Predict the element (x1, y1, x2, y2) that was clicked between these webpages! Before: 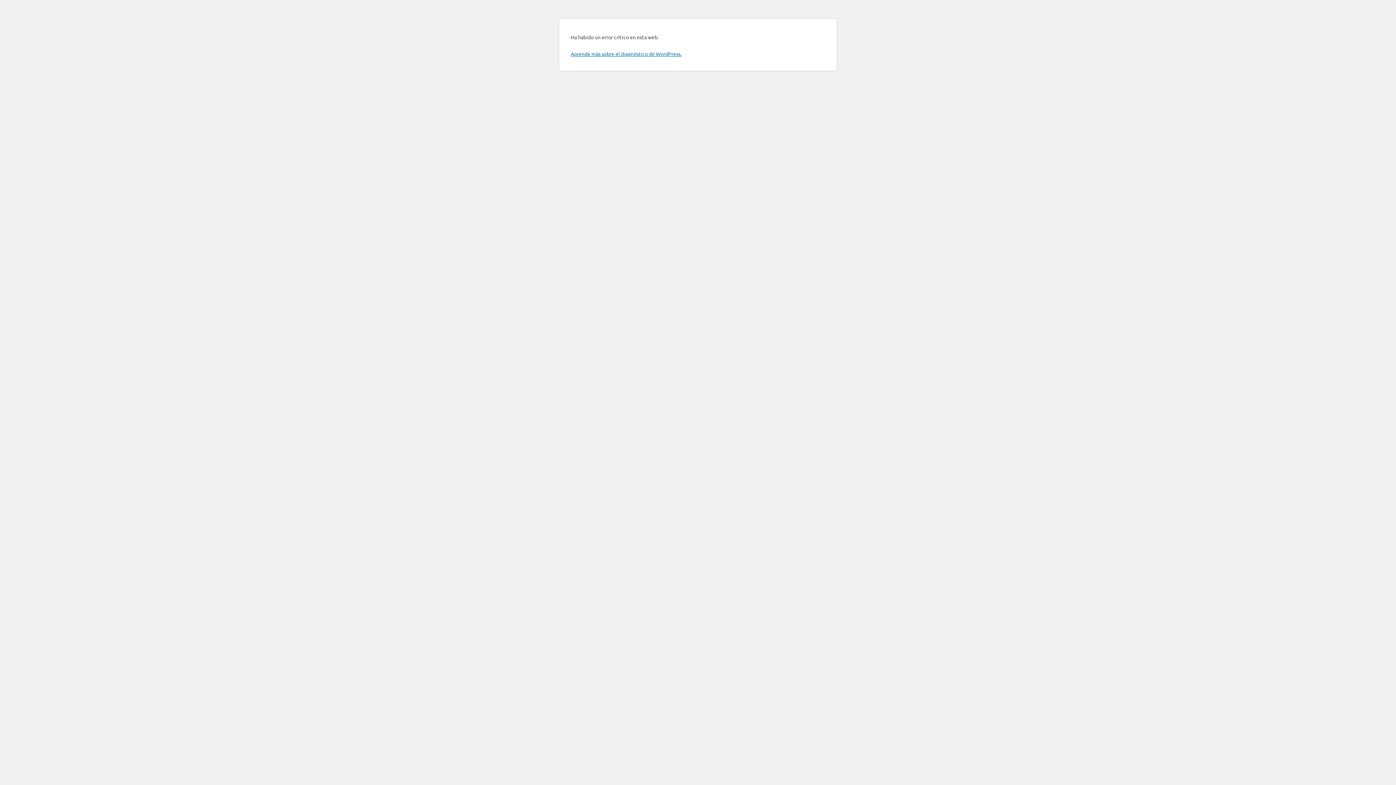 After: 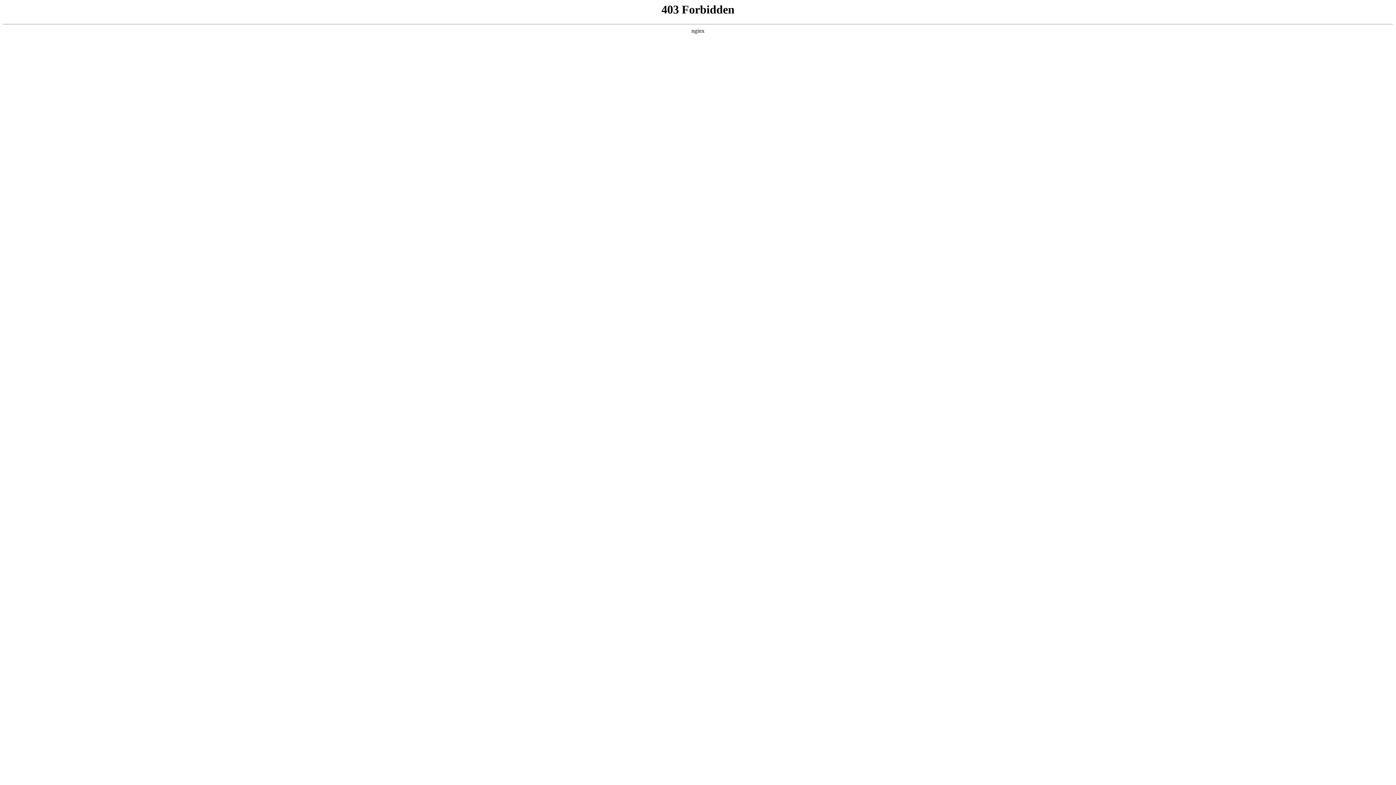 Action: bbox: (570, 50, 681, 57) label: Aprende más sobre el diagnóstico de WordPress.